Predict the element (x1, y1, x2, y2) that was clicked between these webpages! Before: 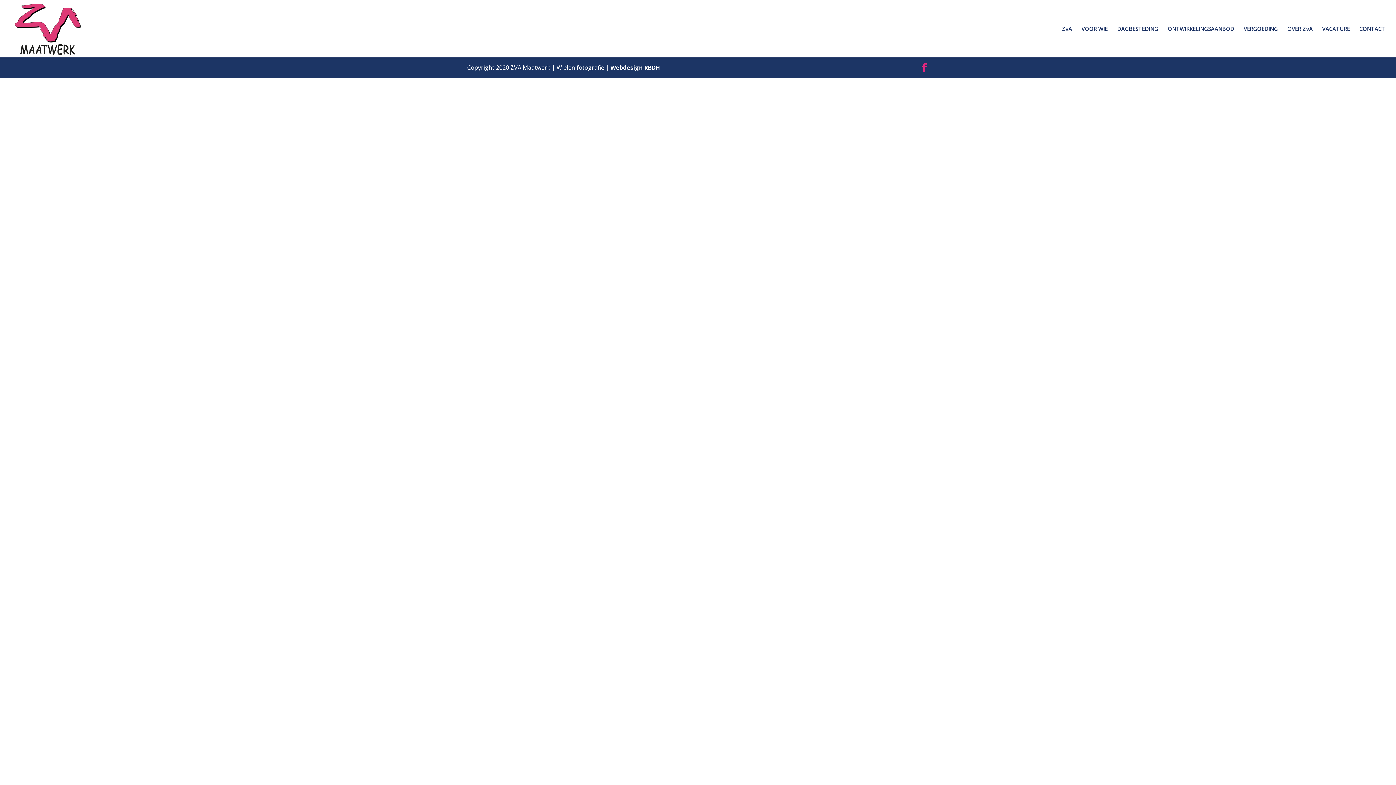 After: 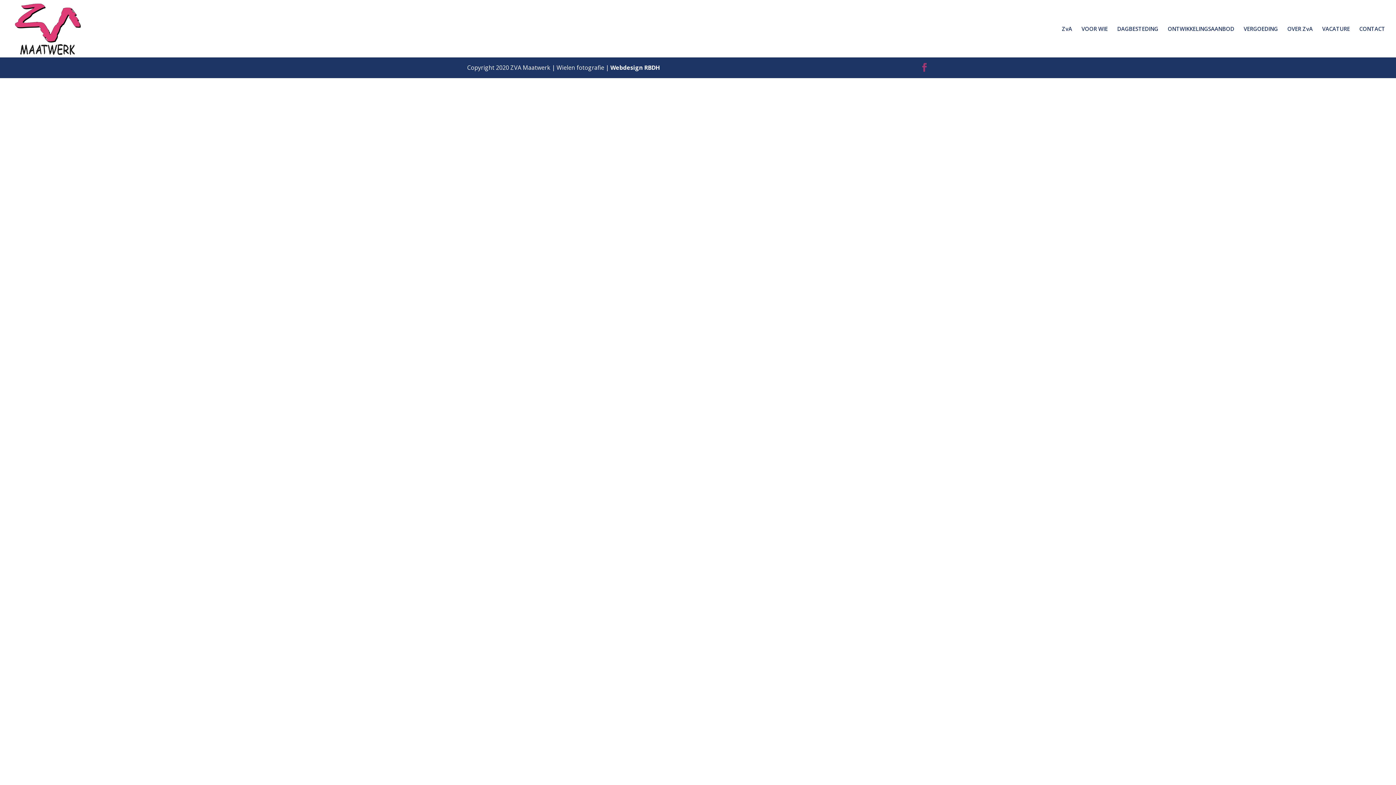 Action: bbox: (920, 62, 929, 72)